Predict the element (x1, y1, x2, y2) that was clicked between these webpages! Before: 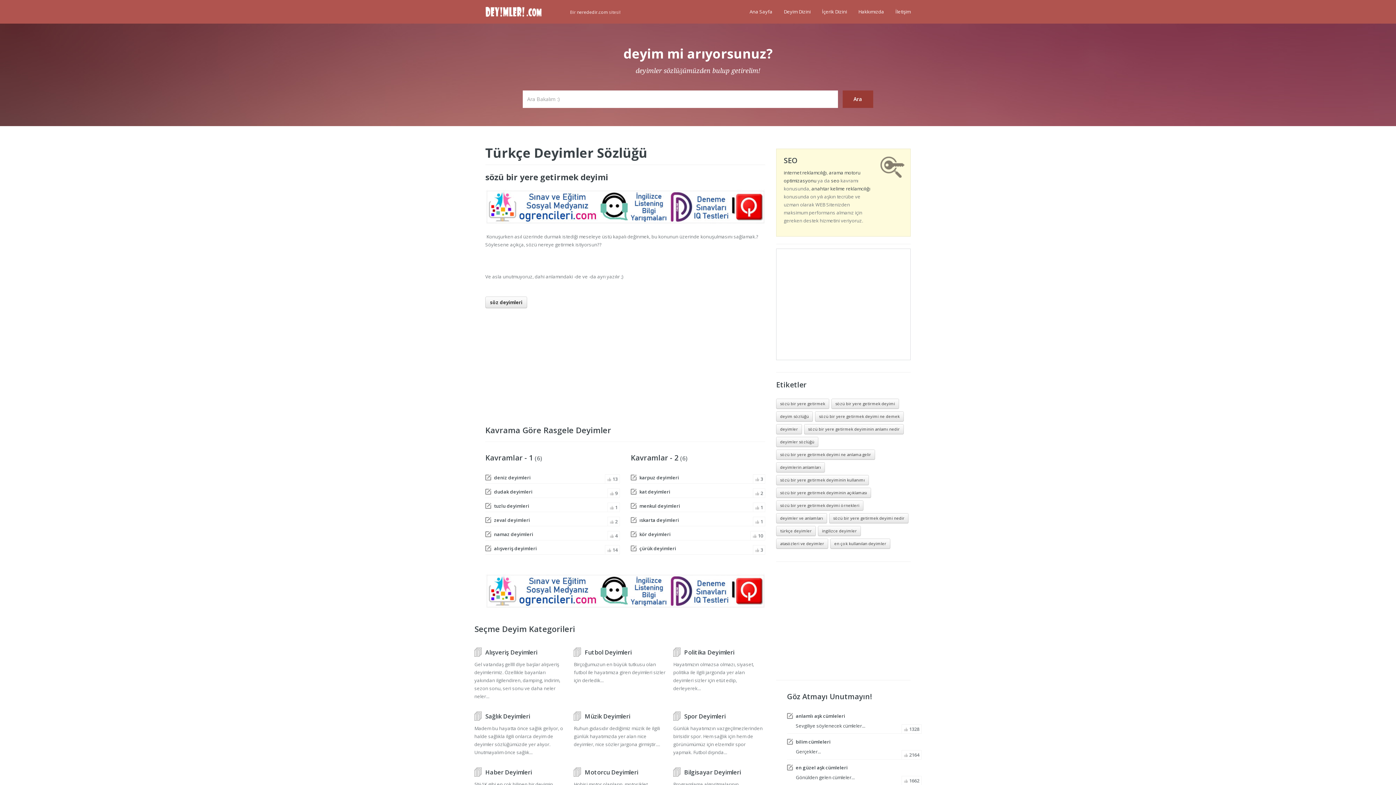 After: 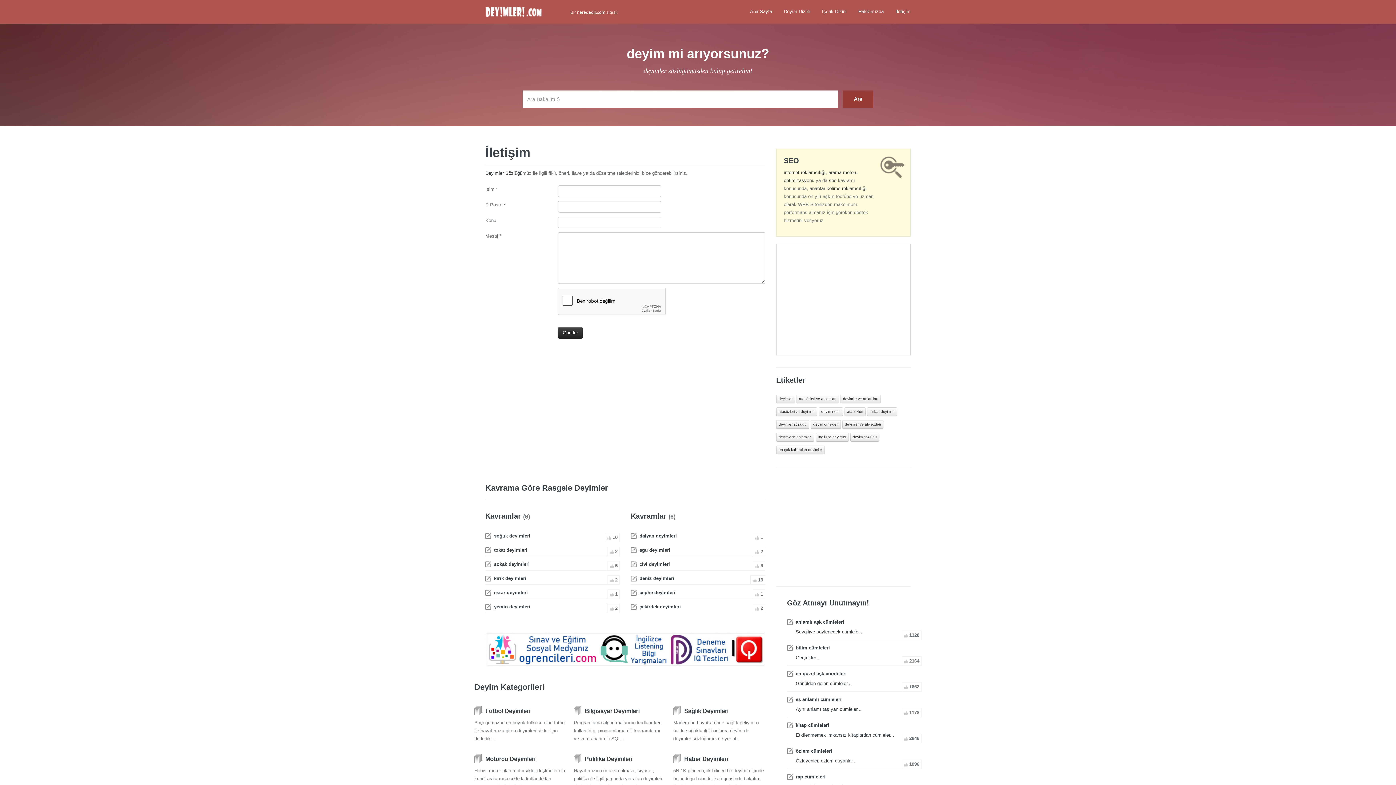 Action: bbox: (895, 8, 910, 14) label: İletişim